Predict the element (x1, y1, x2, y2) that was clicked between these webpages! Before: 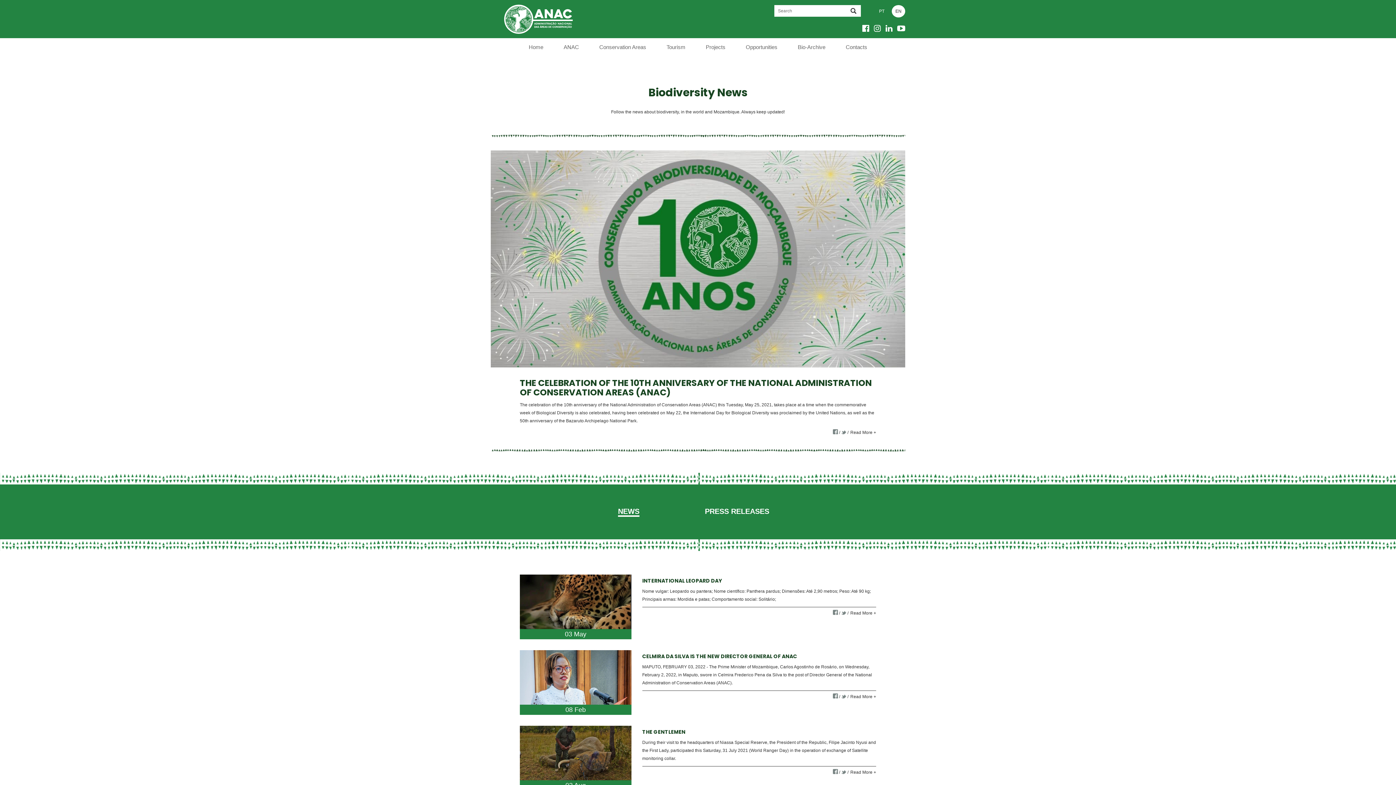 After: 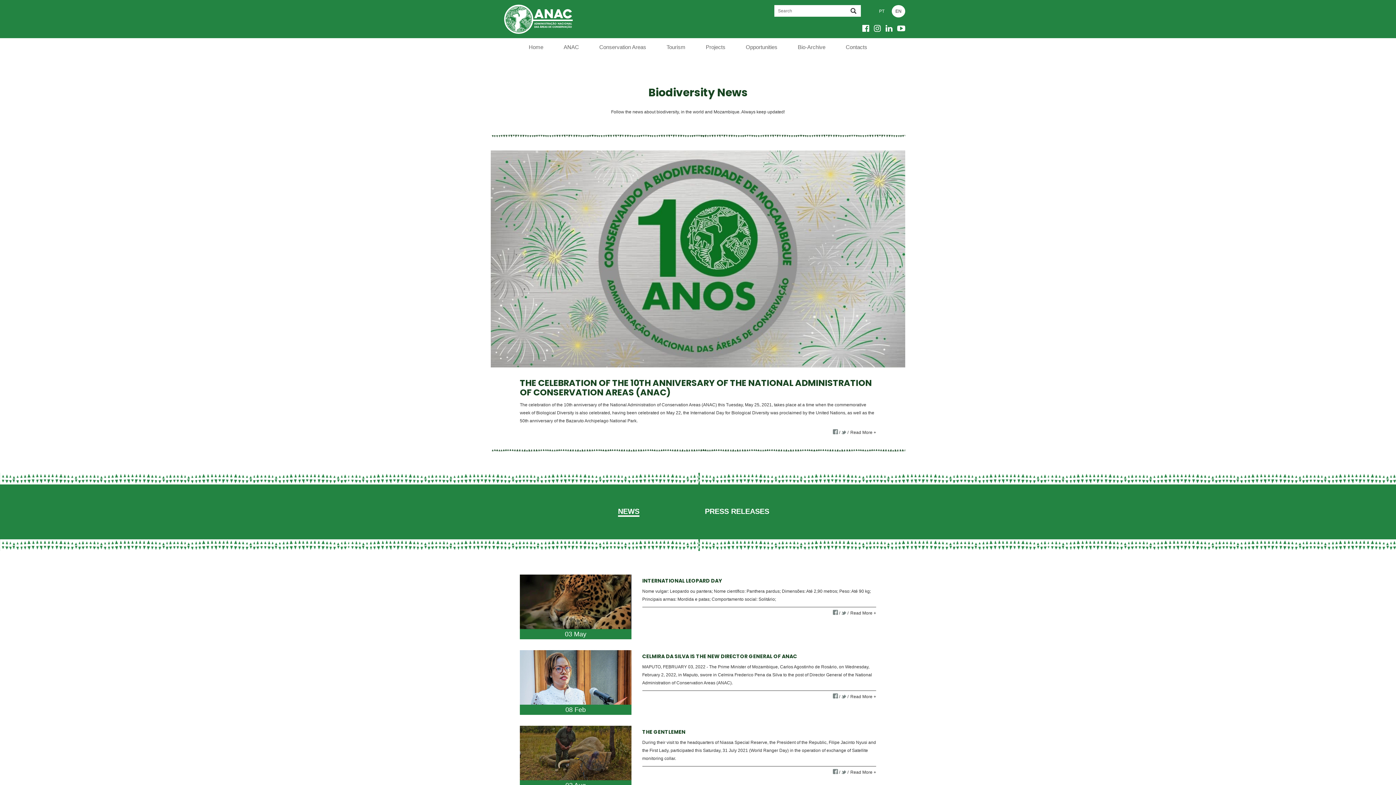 Action: bbox: (833, 770, 838, 775)